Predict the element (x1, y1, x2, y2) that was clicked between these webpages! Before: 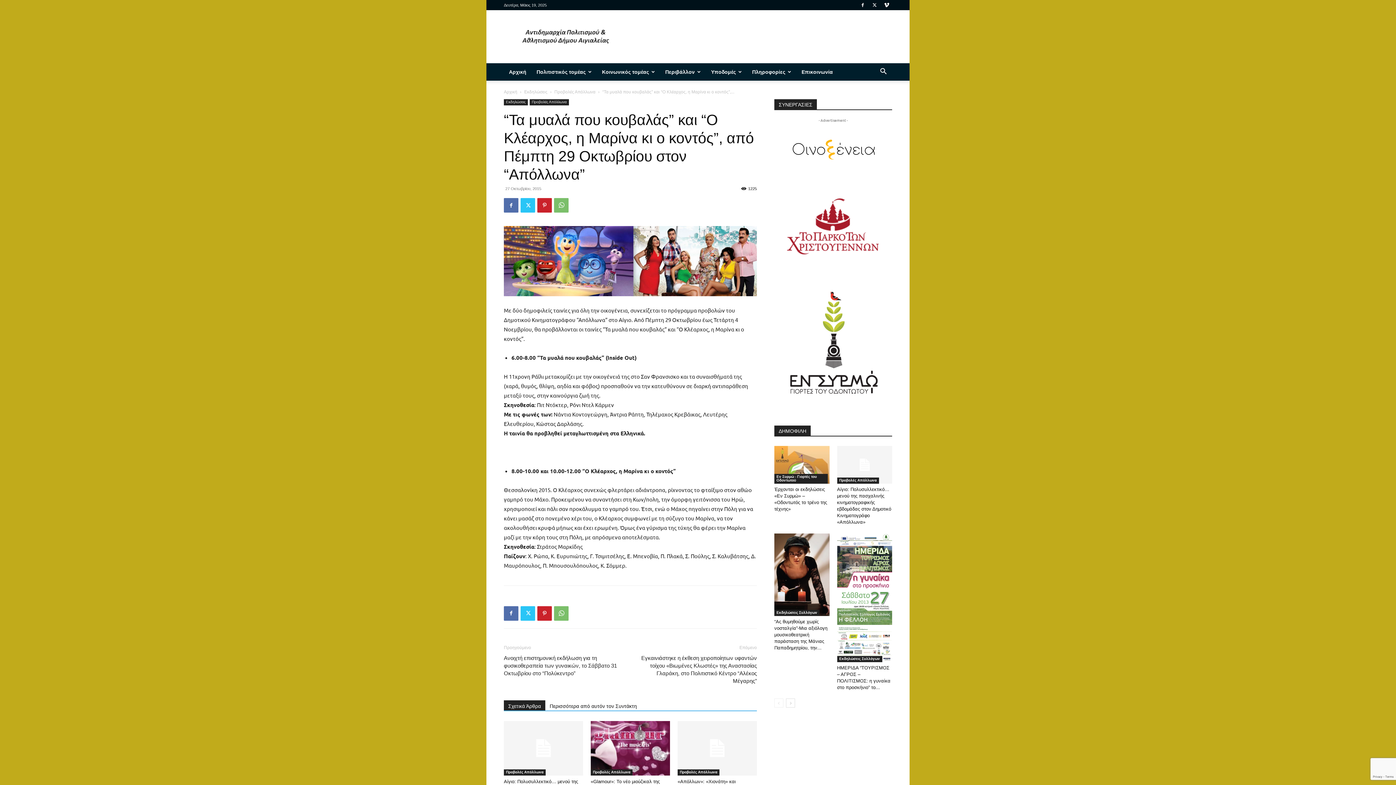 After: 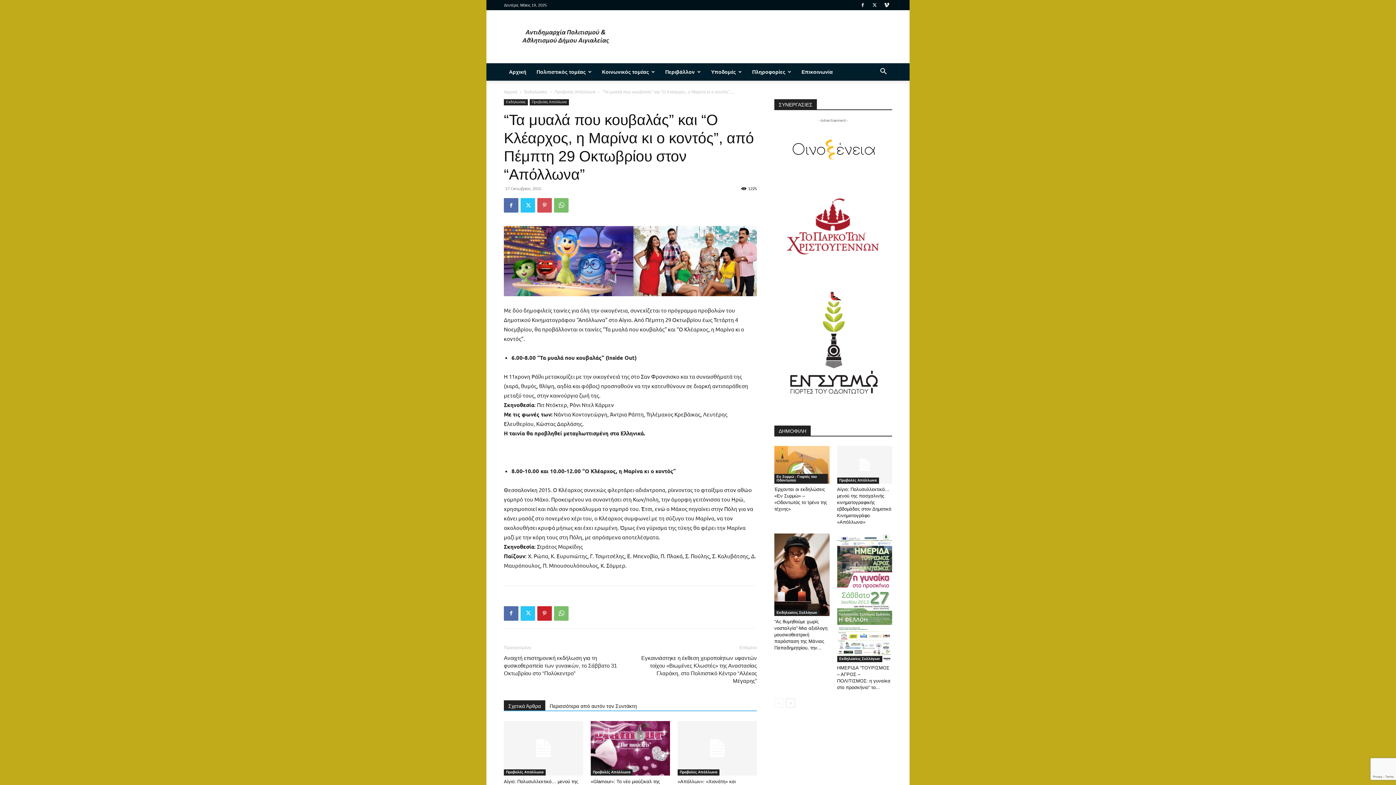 Action: bbox: (537, 198, 552, 212)